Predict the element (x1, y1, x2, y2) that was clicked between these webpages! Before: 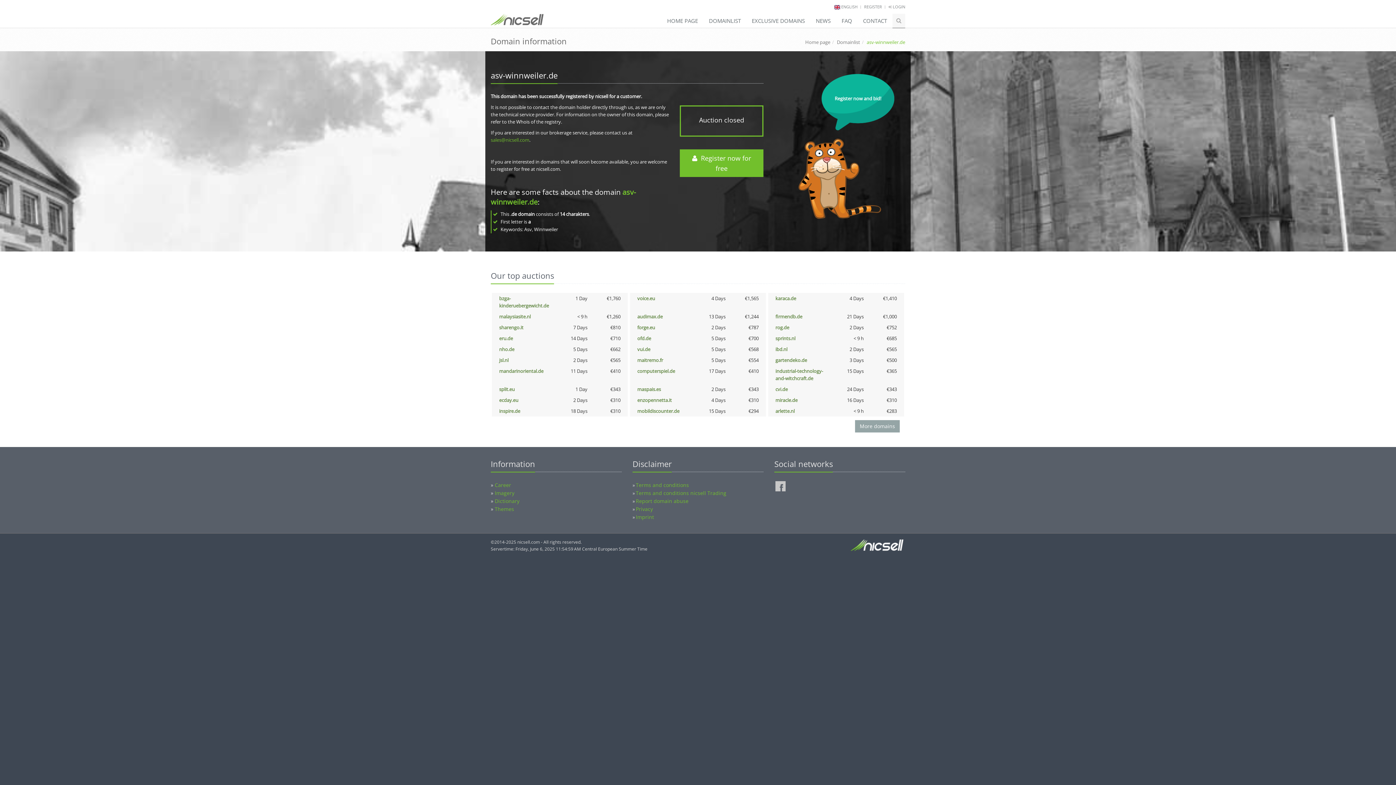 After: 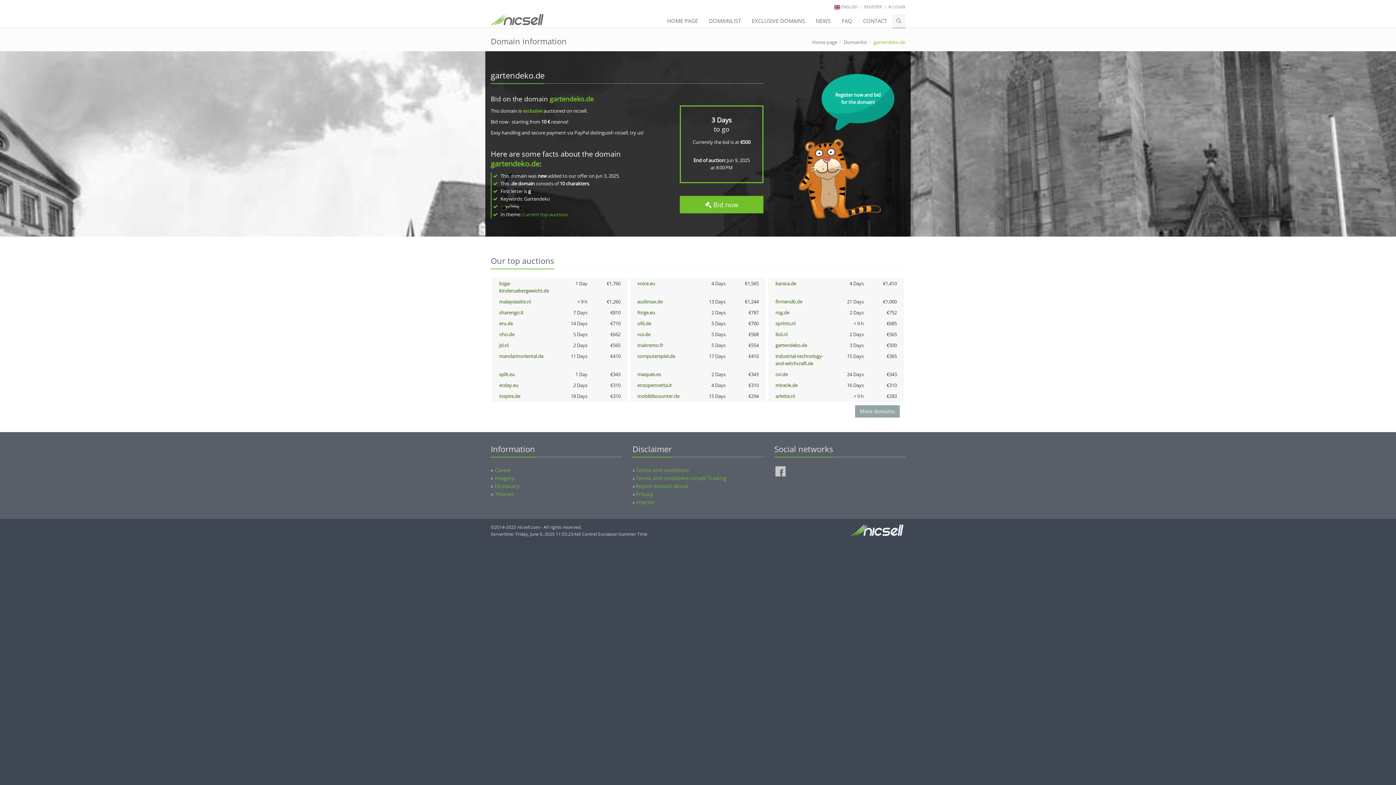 Action: bbox: (775, 357, 807, 363) label: gartendeko.de